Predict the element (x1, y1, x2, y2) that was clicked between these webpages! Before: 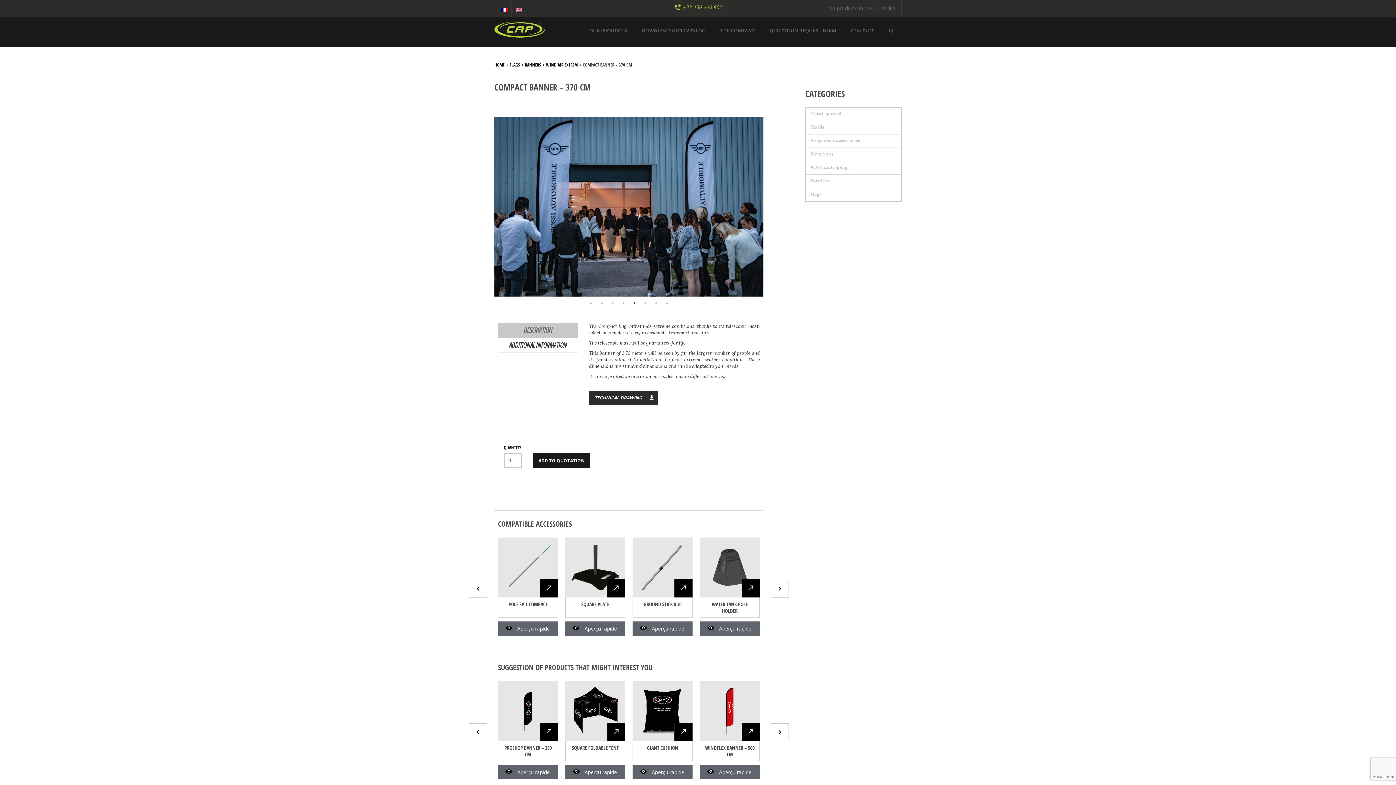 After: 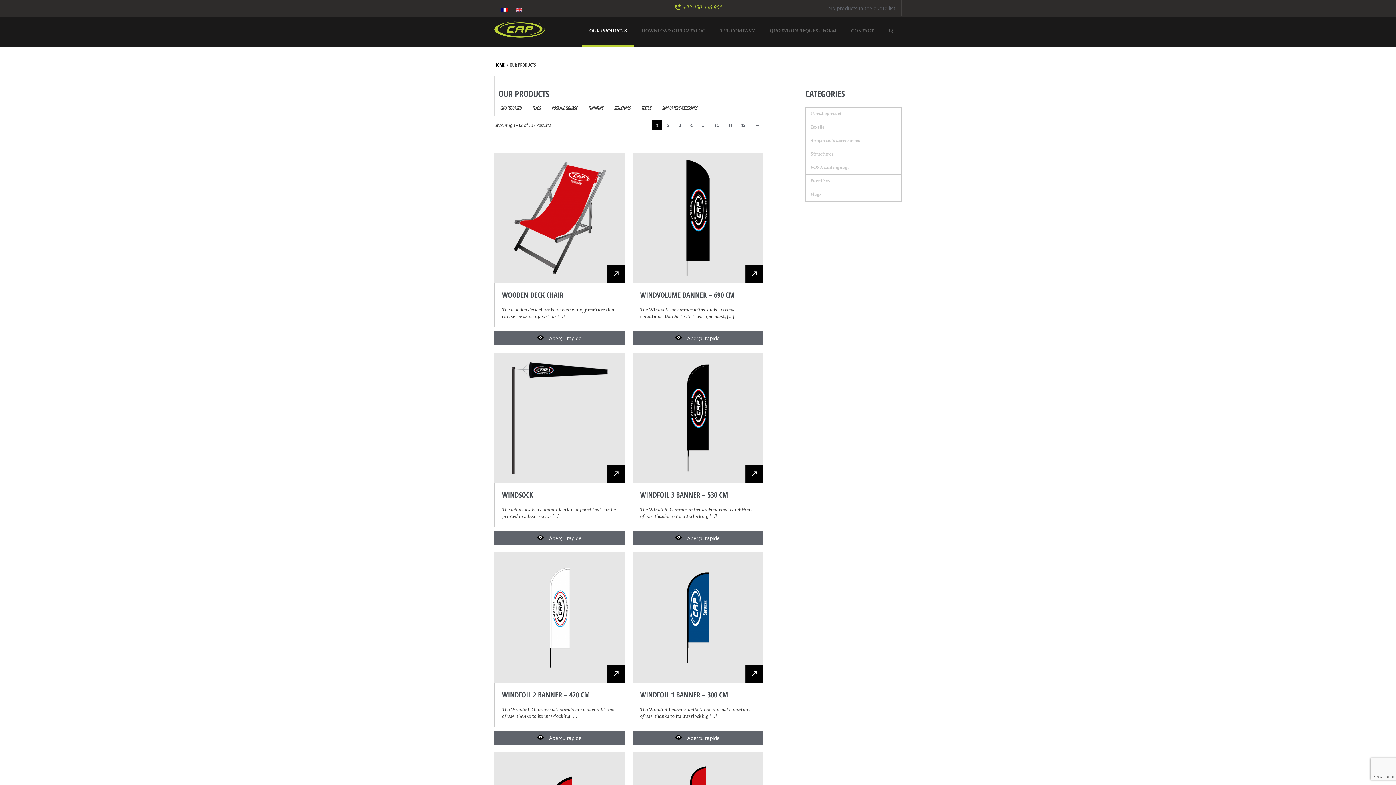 Action: label: OUR PRODUCTS bbox: (582, 17, 634, 46)